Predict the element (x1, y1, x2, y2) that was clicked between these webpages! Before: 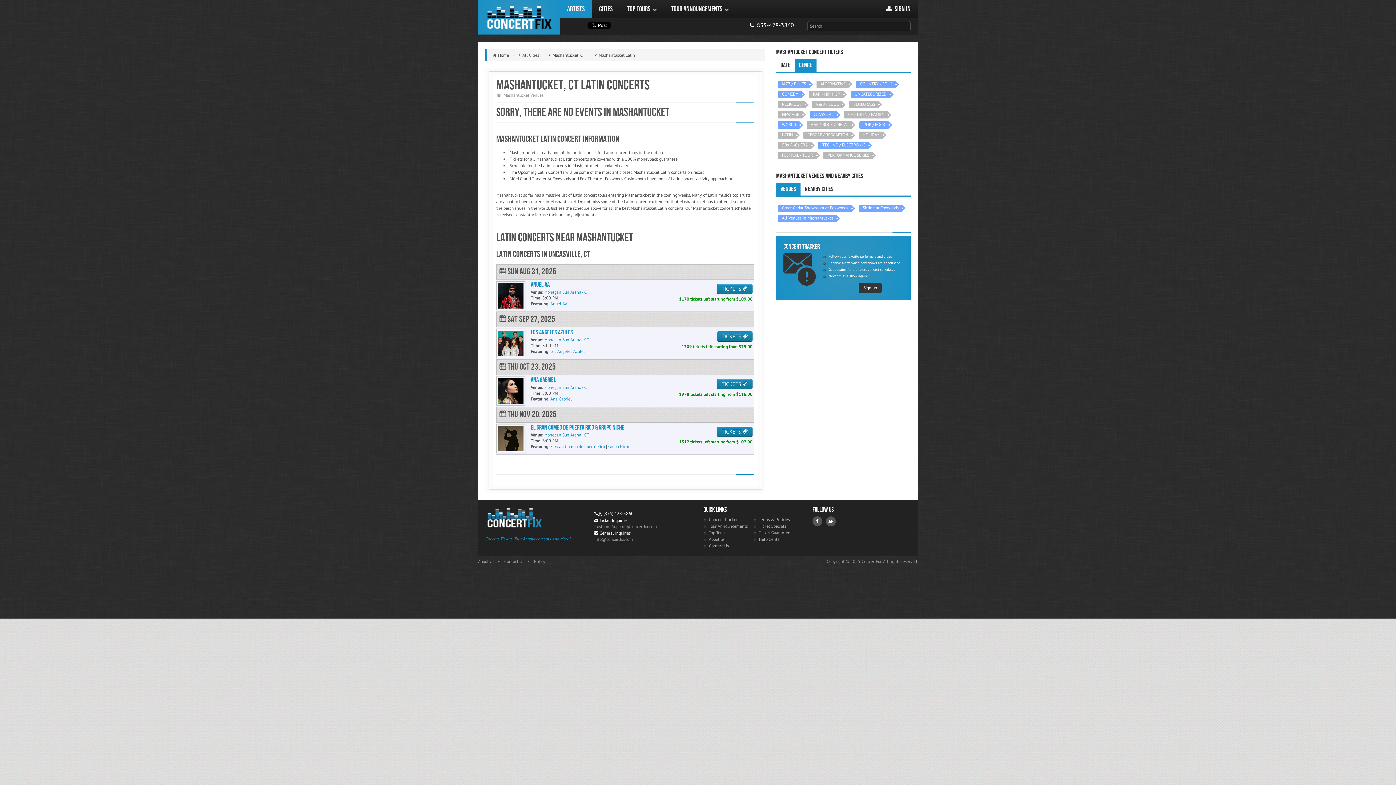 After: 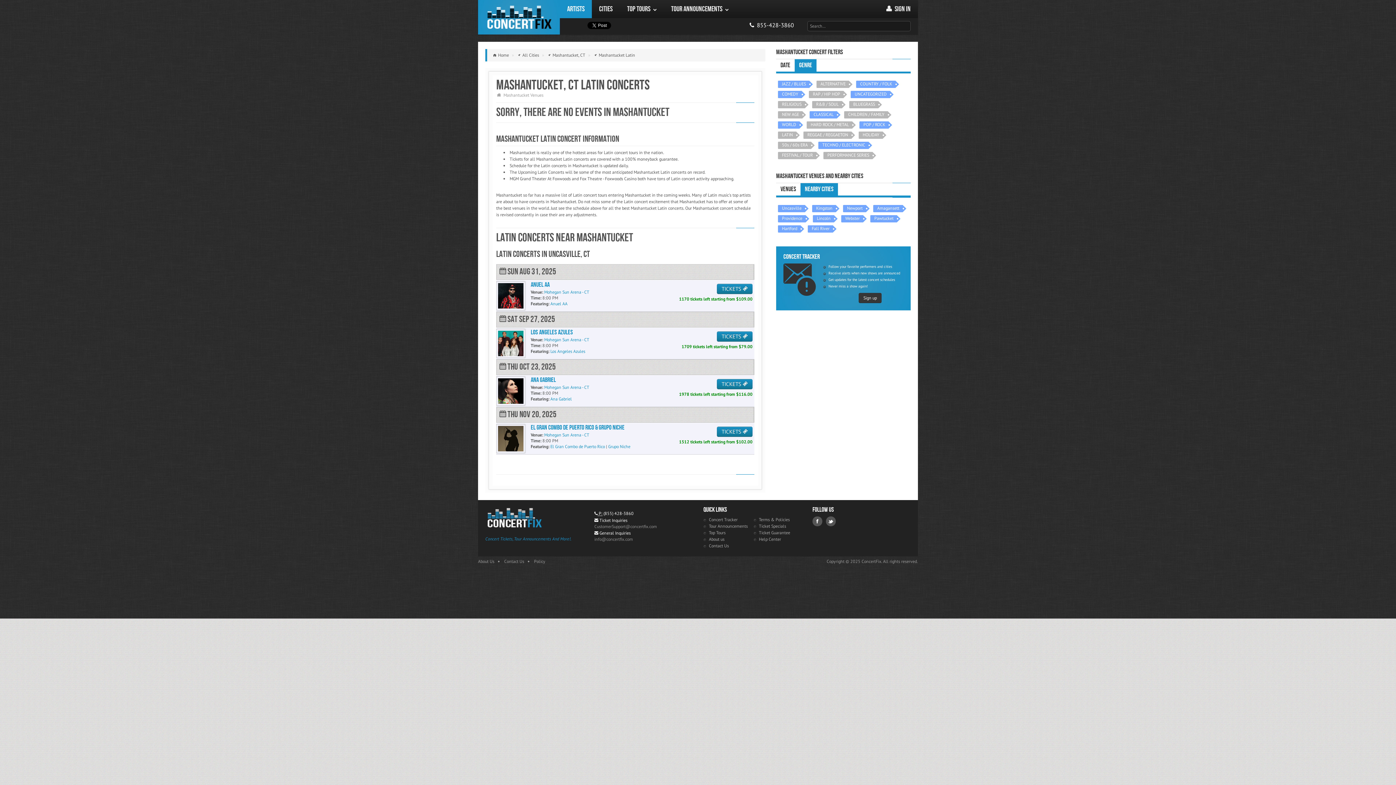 Action: bbox: (800, 183, 838, 195) label: Nearby Cities